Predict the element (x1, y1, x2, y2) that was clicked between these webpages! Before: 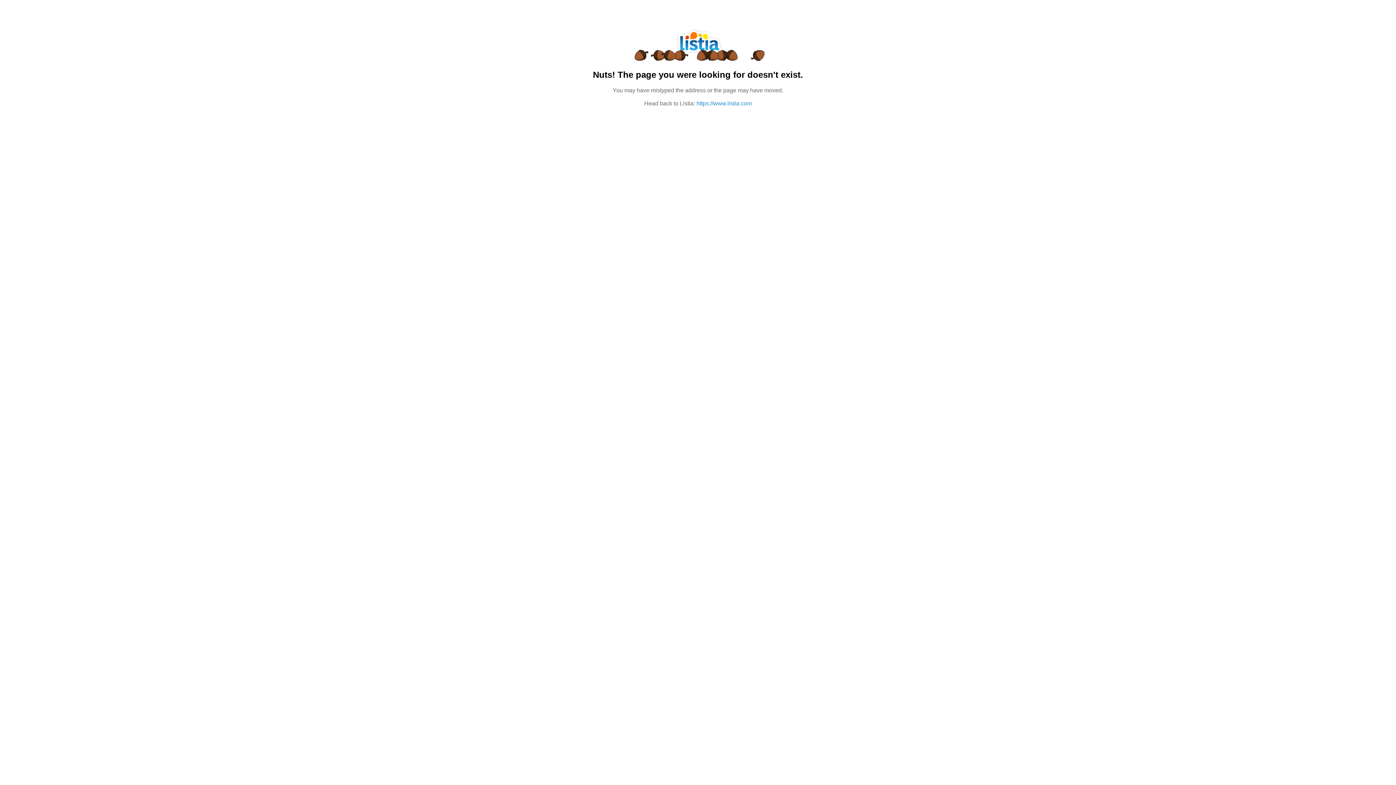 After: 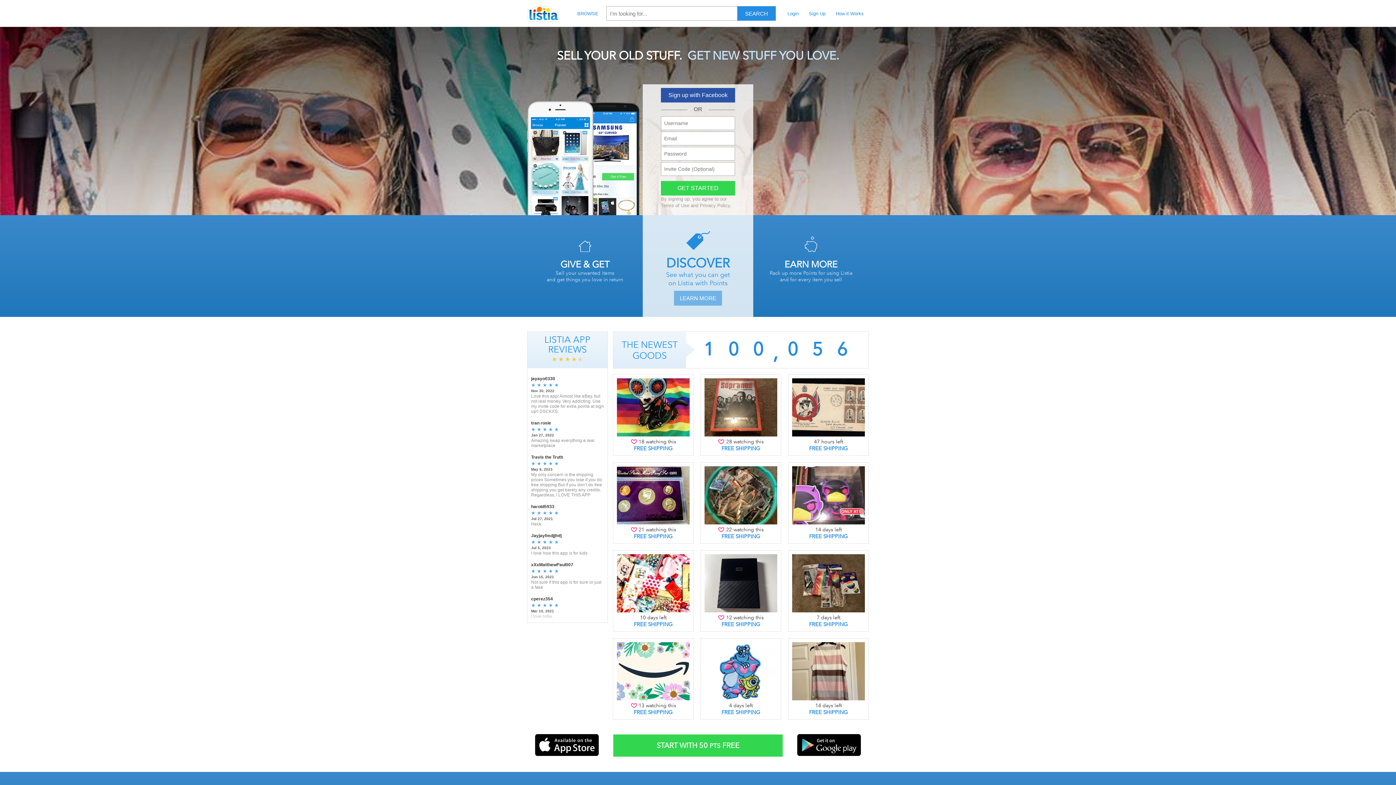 Action: bbox: (607, 56, 789, 62)